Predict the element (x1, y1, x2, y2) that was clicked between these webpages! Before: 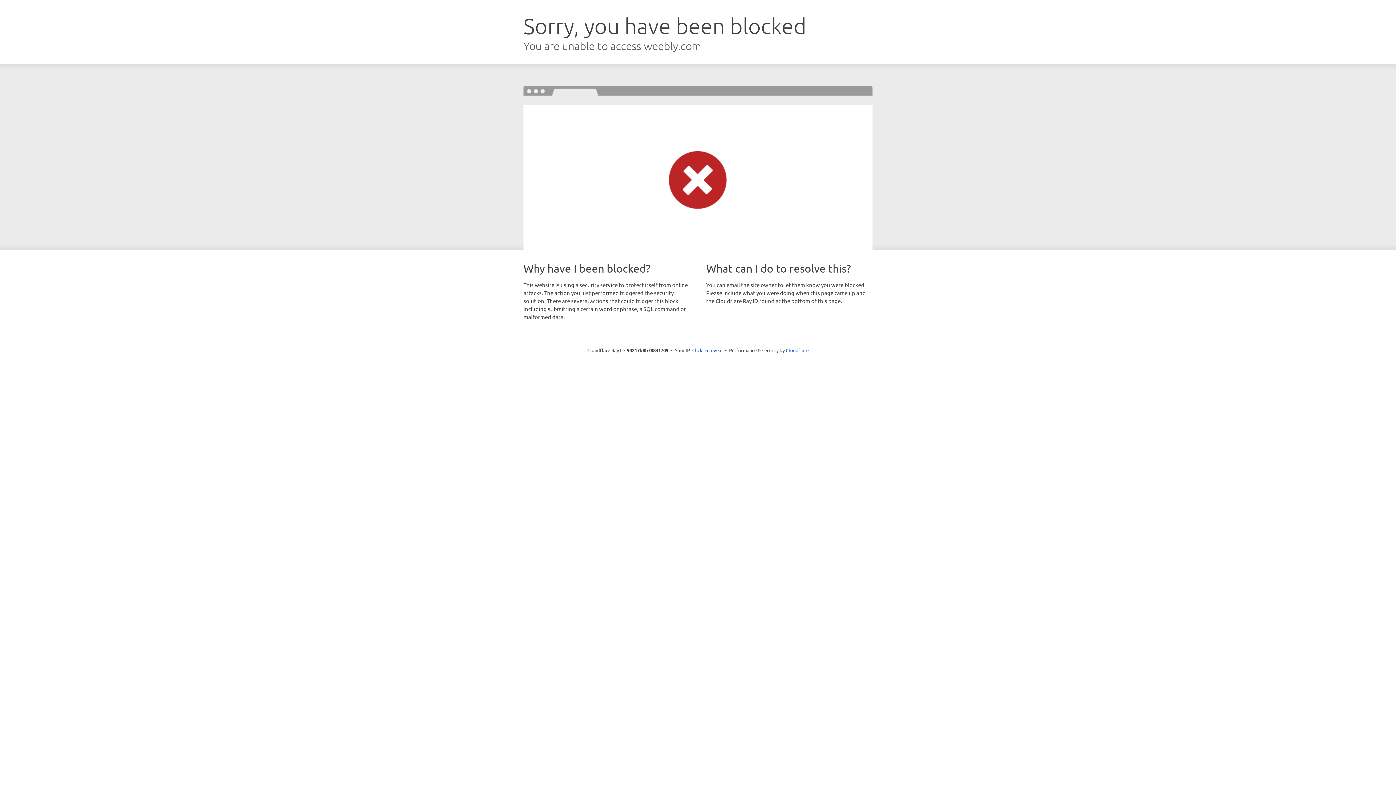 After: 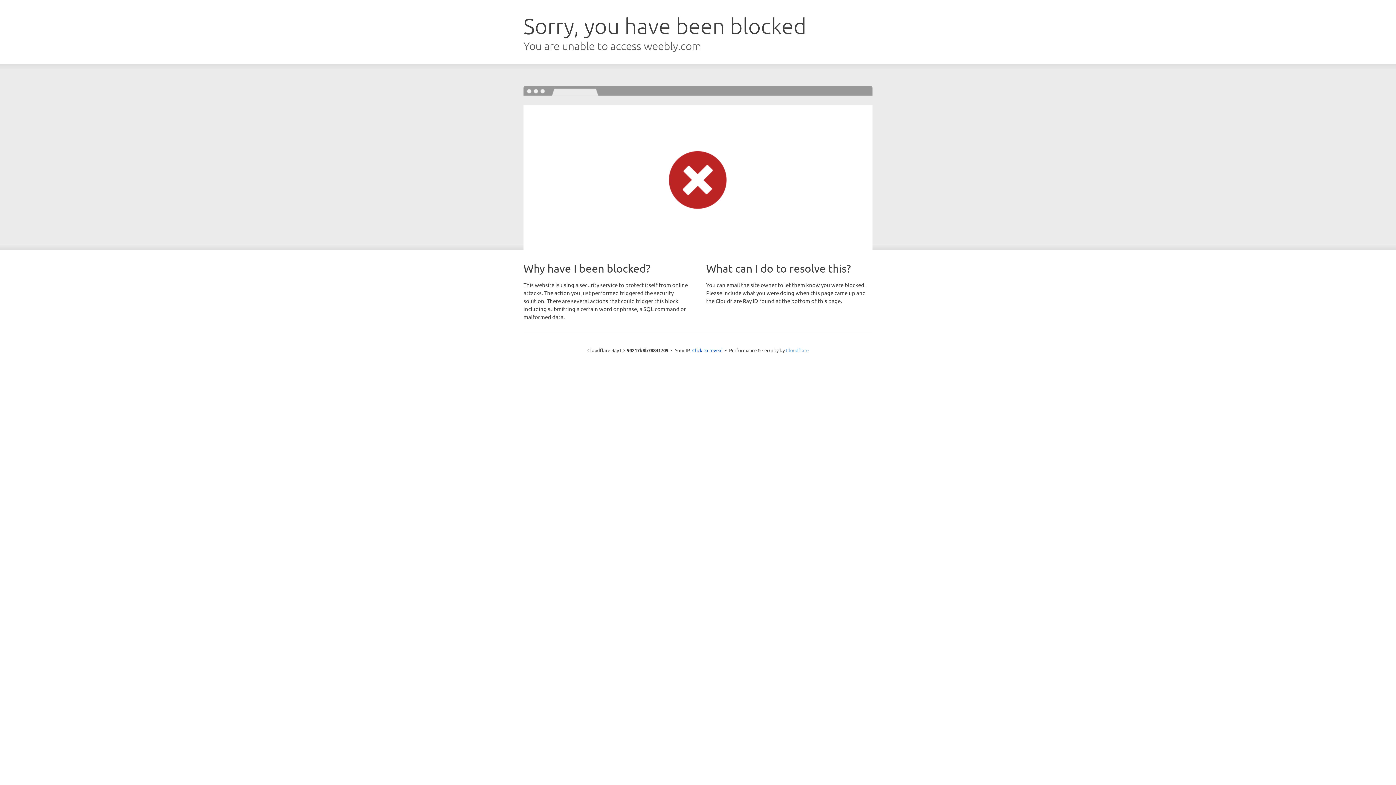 Action: bbox: (786, 347, 808, 353) label: Cloudflare